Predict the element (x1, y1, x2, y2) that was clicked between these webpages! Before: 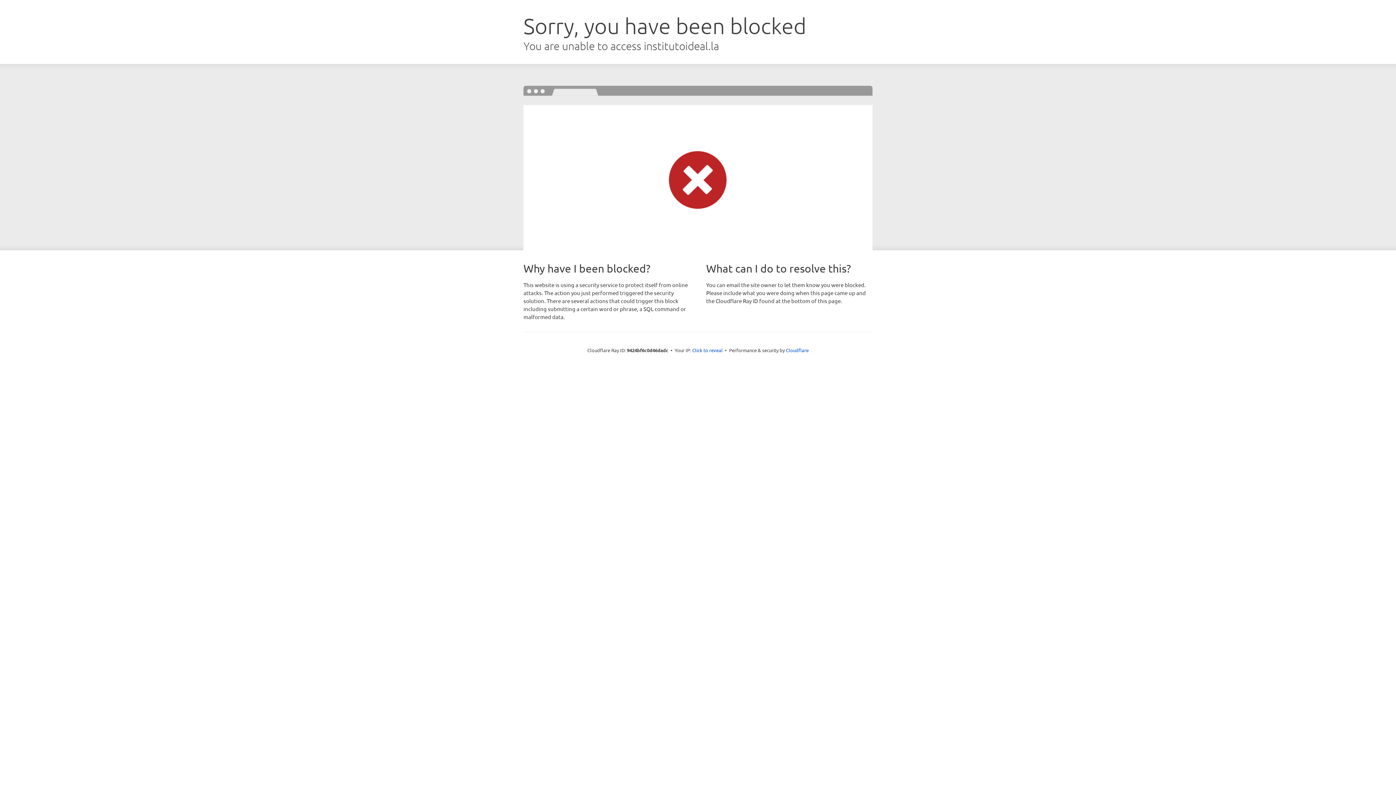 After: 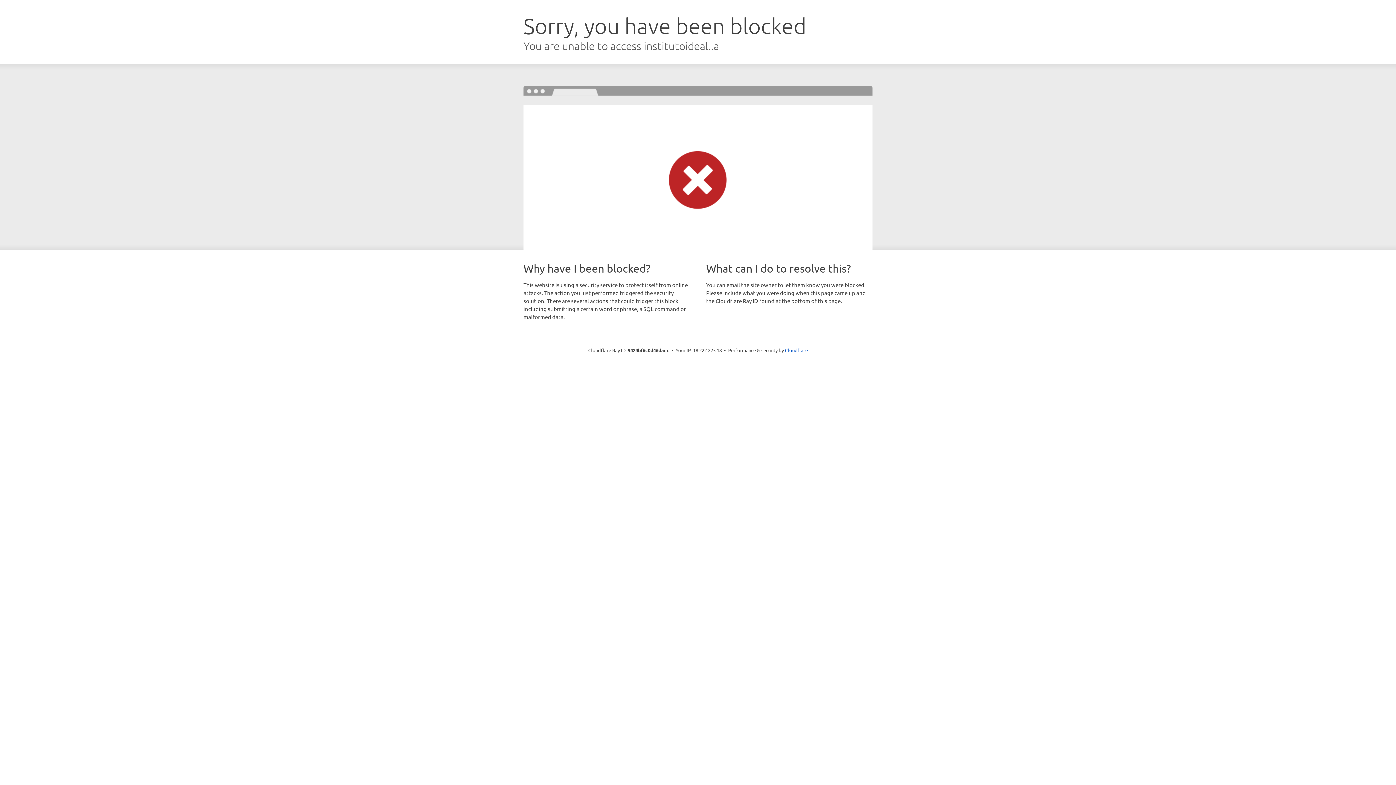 Action: label: Click to reveal bbox: (692, 346, 722, 353)